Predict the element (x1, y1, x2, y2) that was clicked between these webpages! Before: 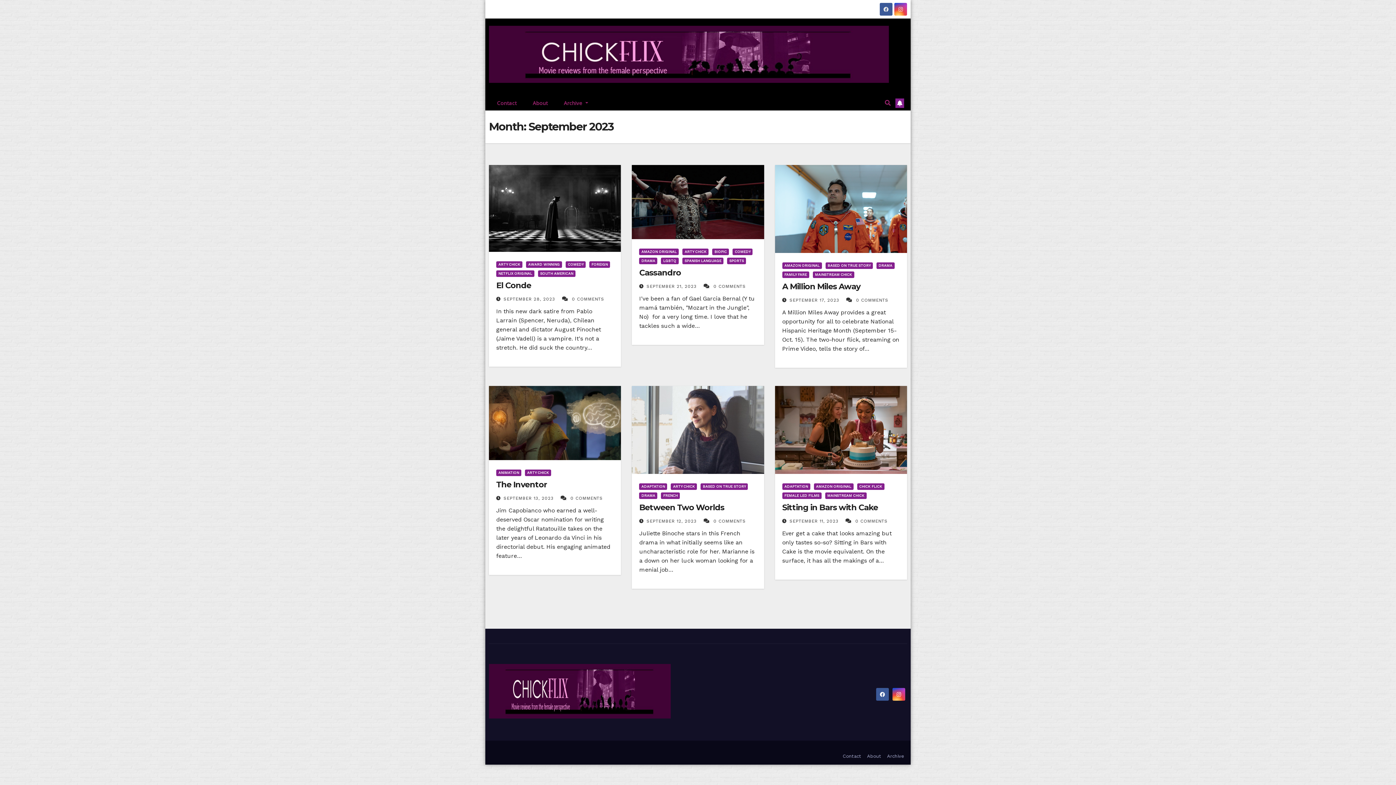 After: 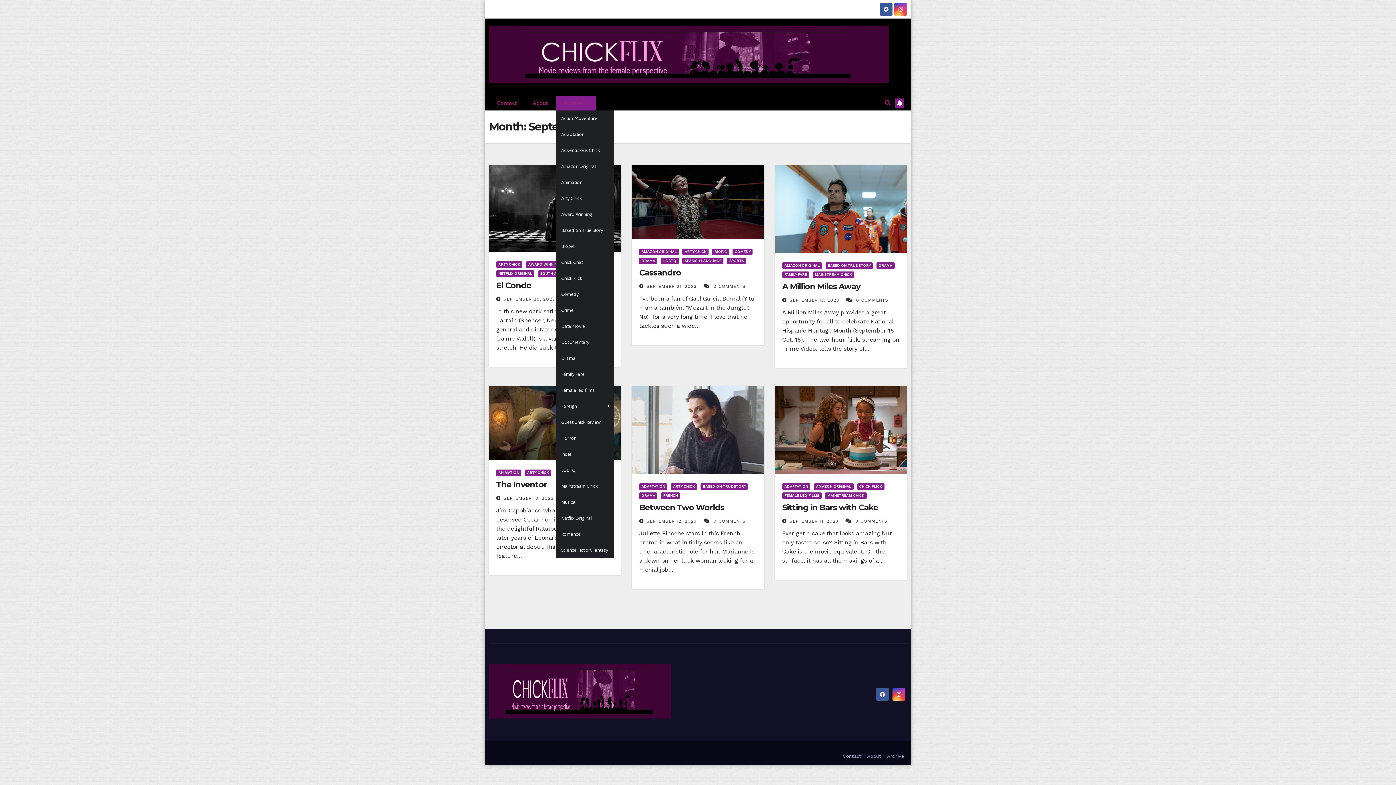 Action: label: Archive  bbox: (556, 95, 596, 110)